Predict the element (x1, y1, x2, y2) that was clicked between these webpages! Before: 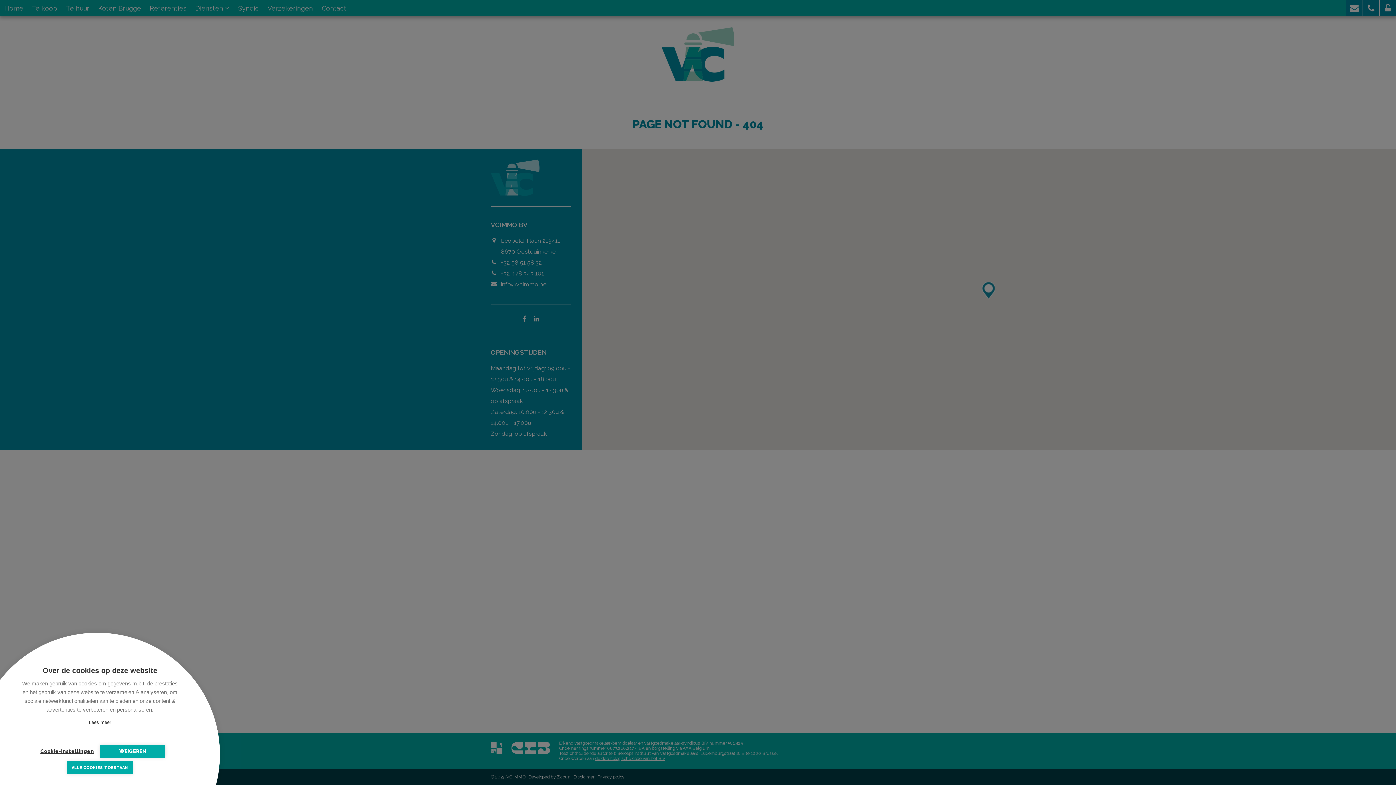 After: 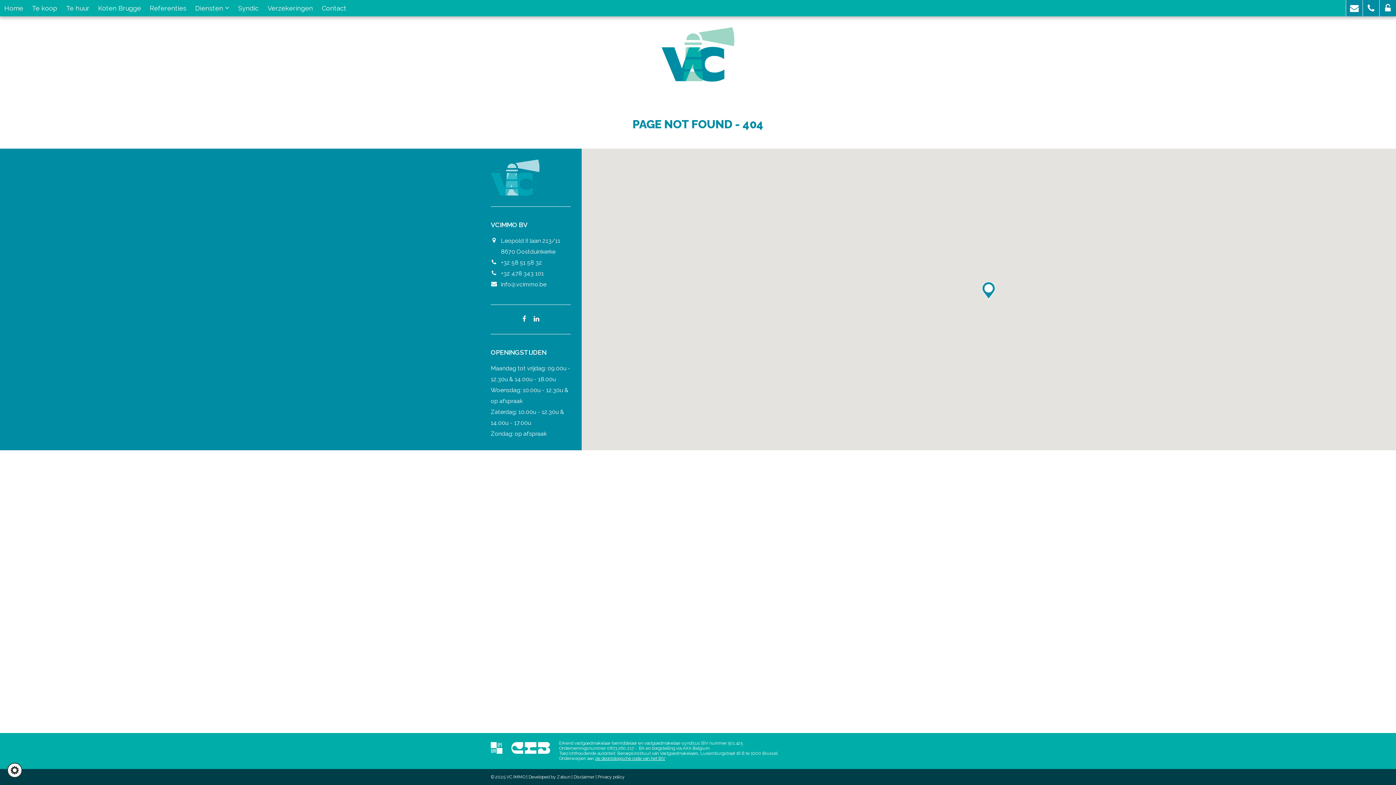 Action: bbox: (100, 745, 165, 758) label: WEIGEREN